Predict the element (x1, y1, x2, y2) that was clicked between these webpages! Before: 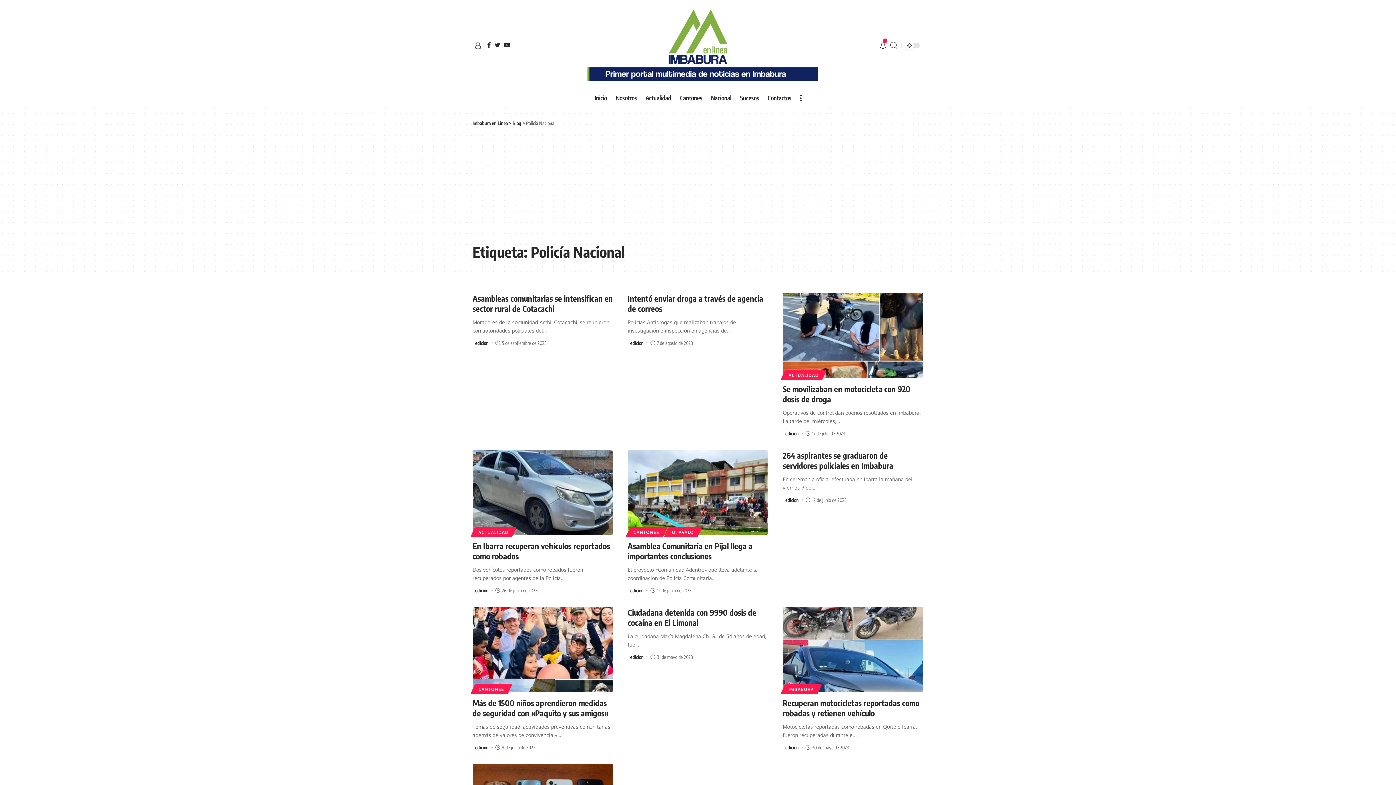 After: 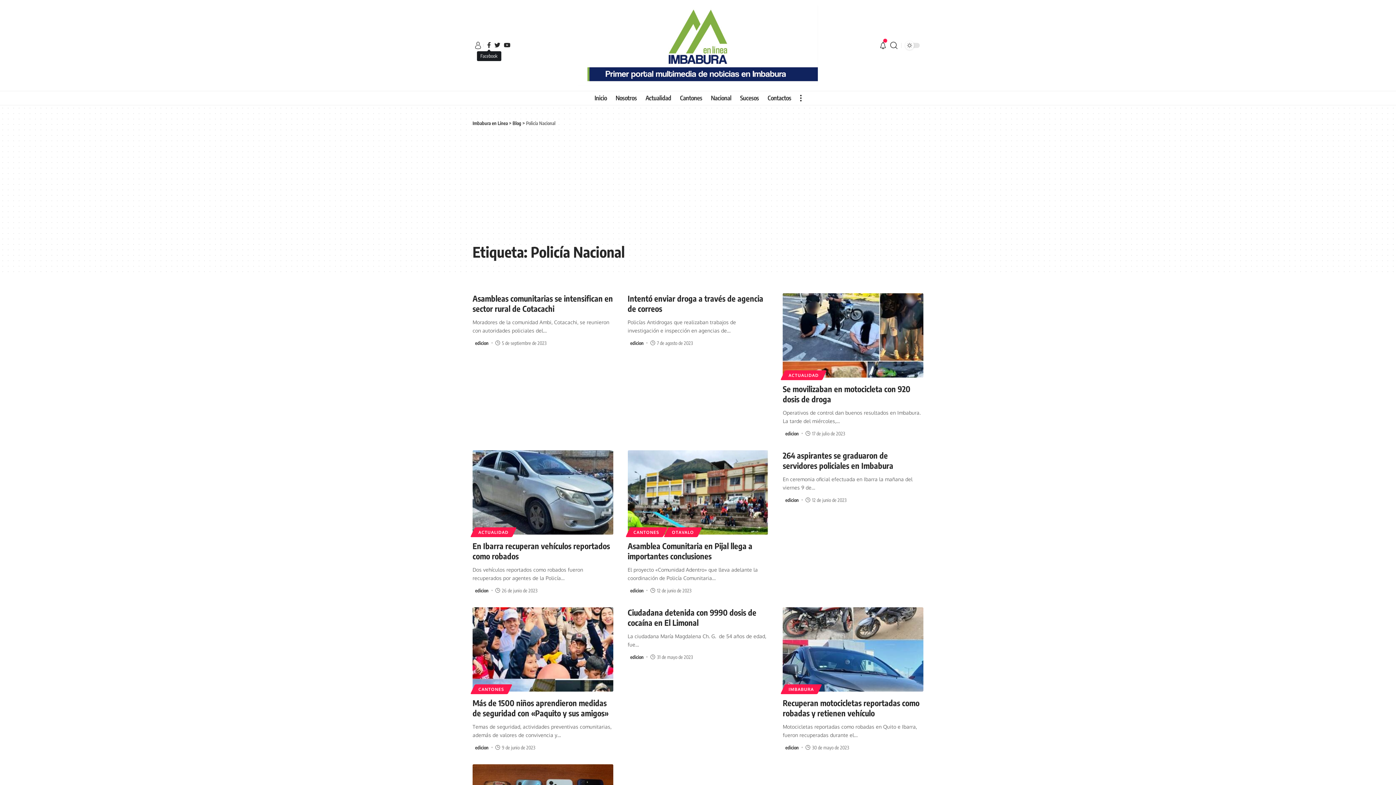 Action: bbox: (485, 42, 492, 49)